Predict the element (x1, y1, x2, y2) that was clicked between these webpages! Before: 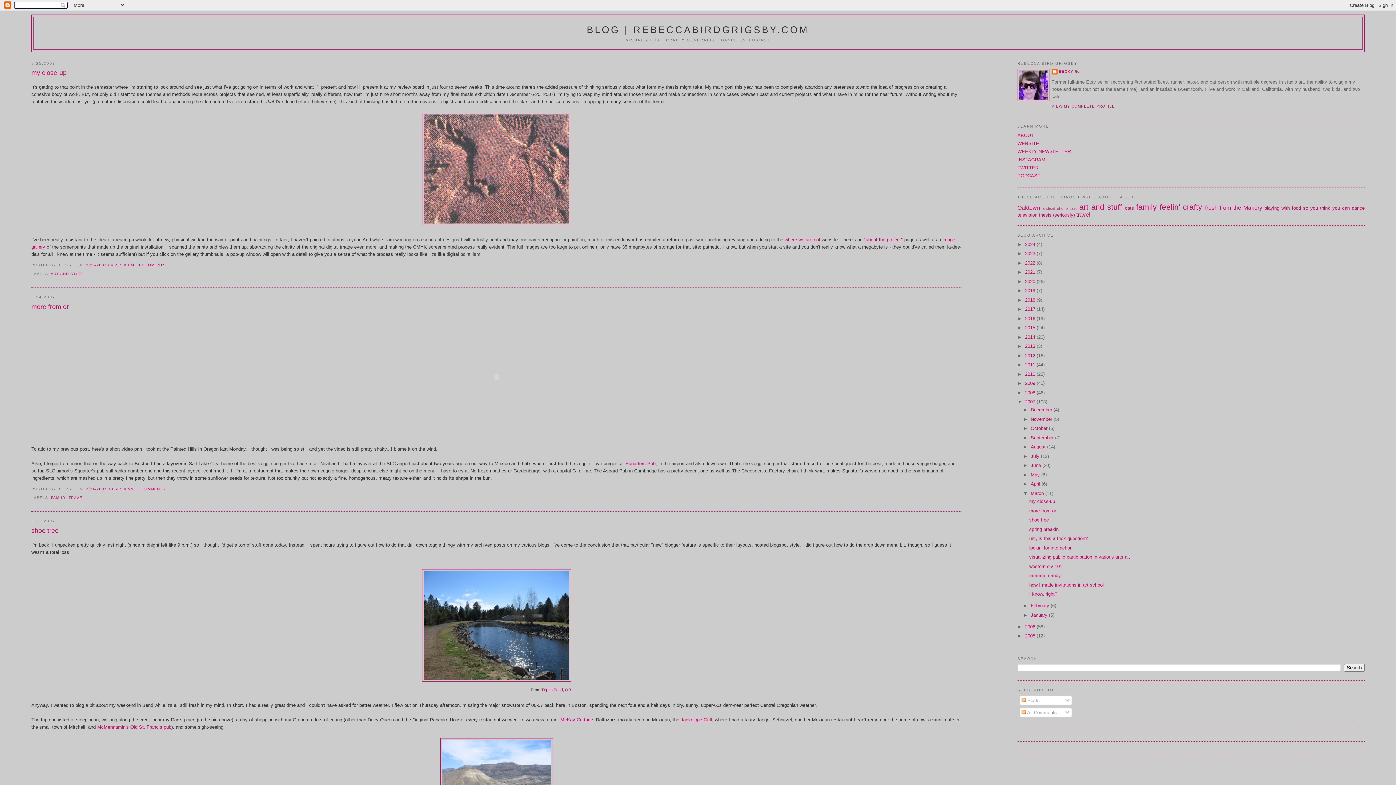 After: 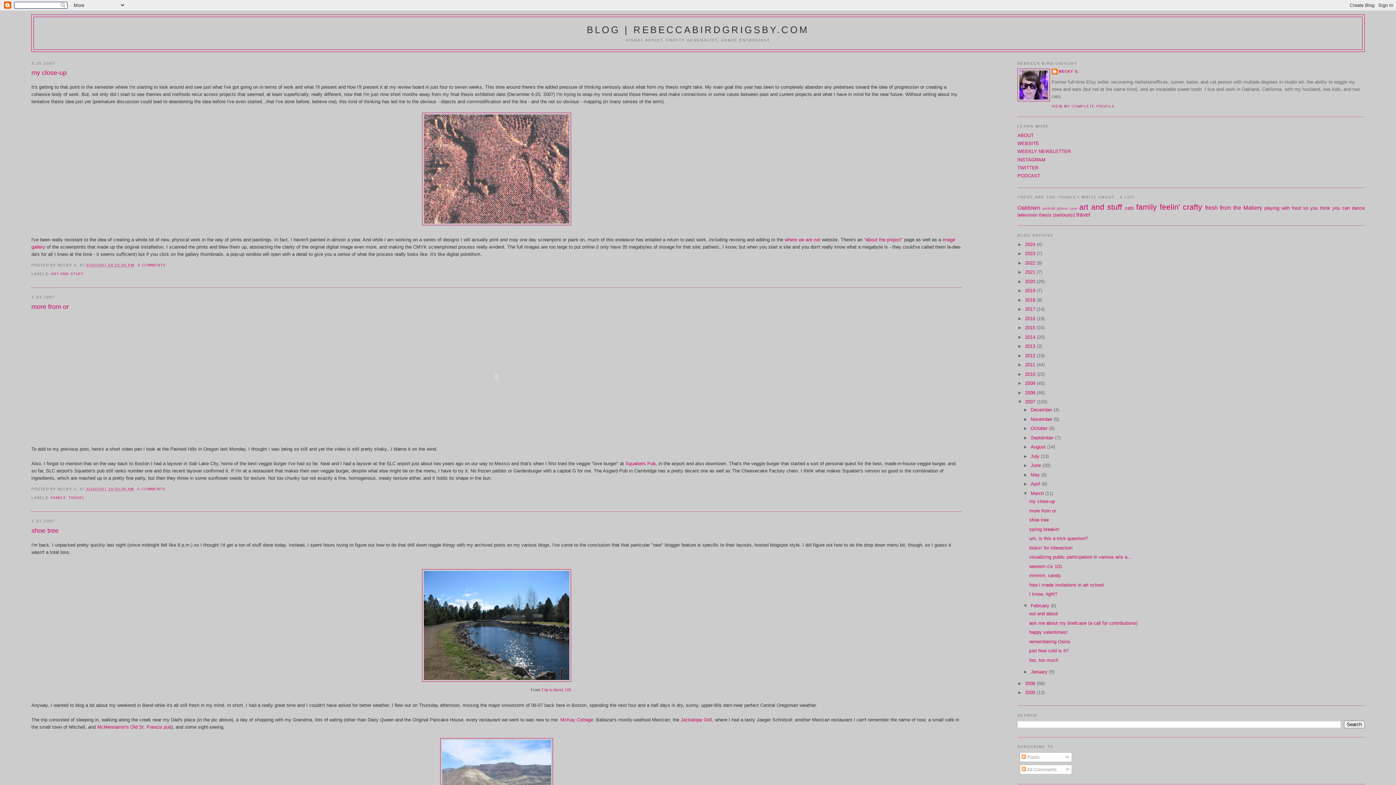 Action: bbox: (1023, 603, 1030, 608) label: ►  